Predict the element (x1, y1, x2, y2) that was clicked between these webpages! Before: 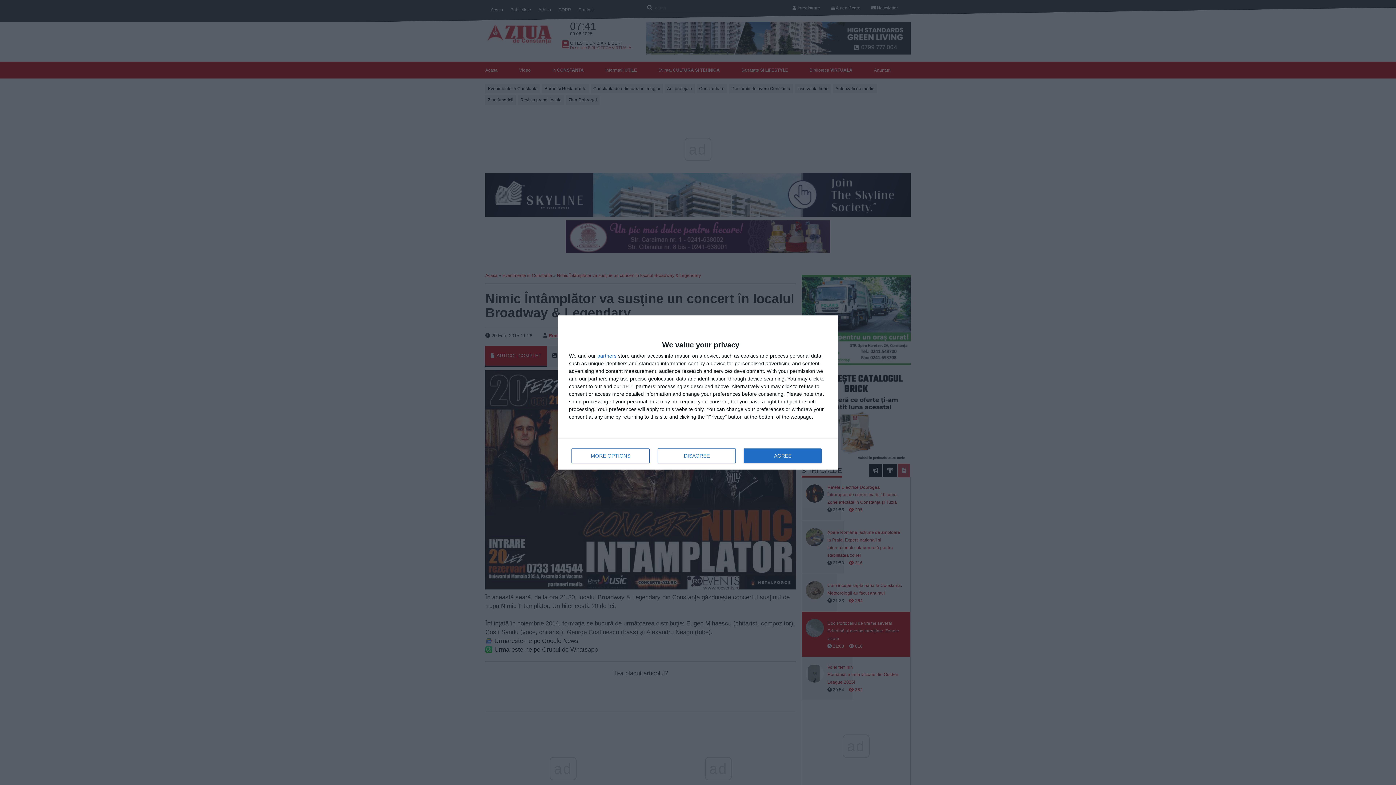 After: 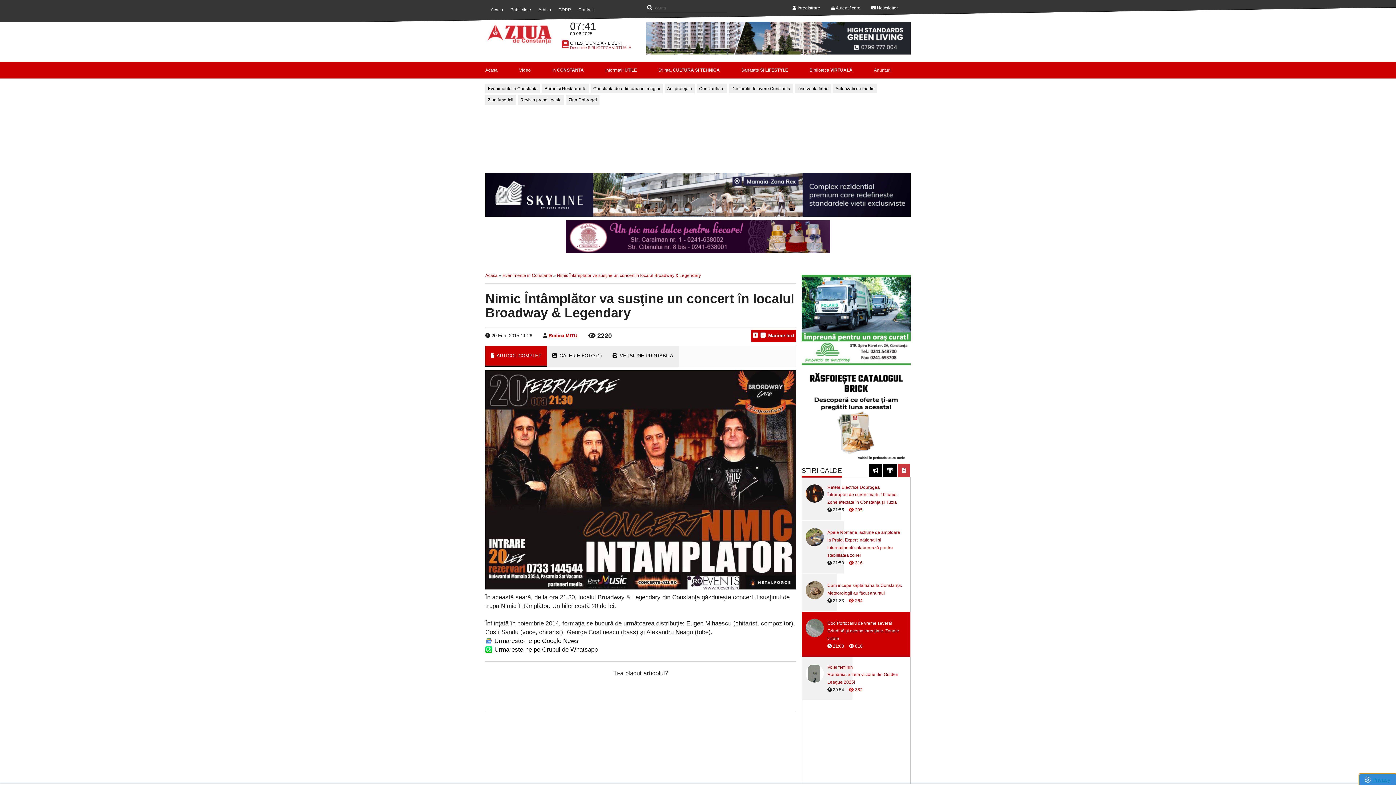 Action: bbox: (744, 448, 821, 463) label: AGREE